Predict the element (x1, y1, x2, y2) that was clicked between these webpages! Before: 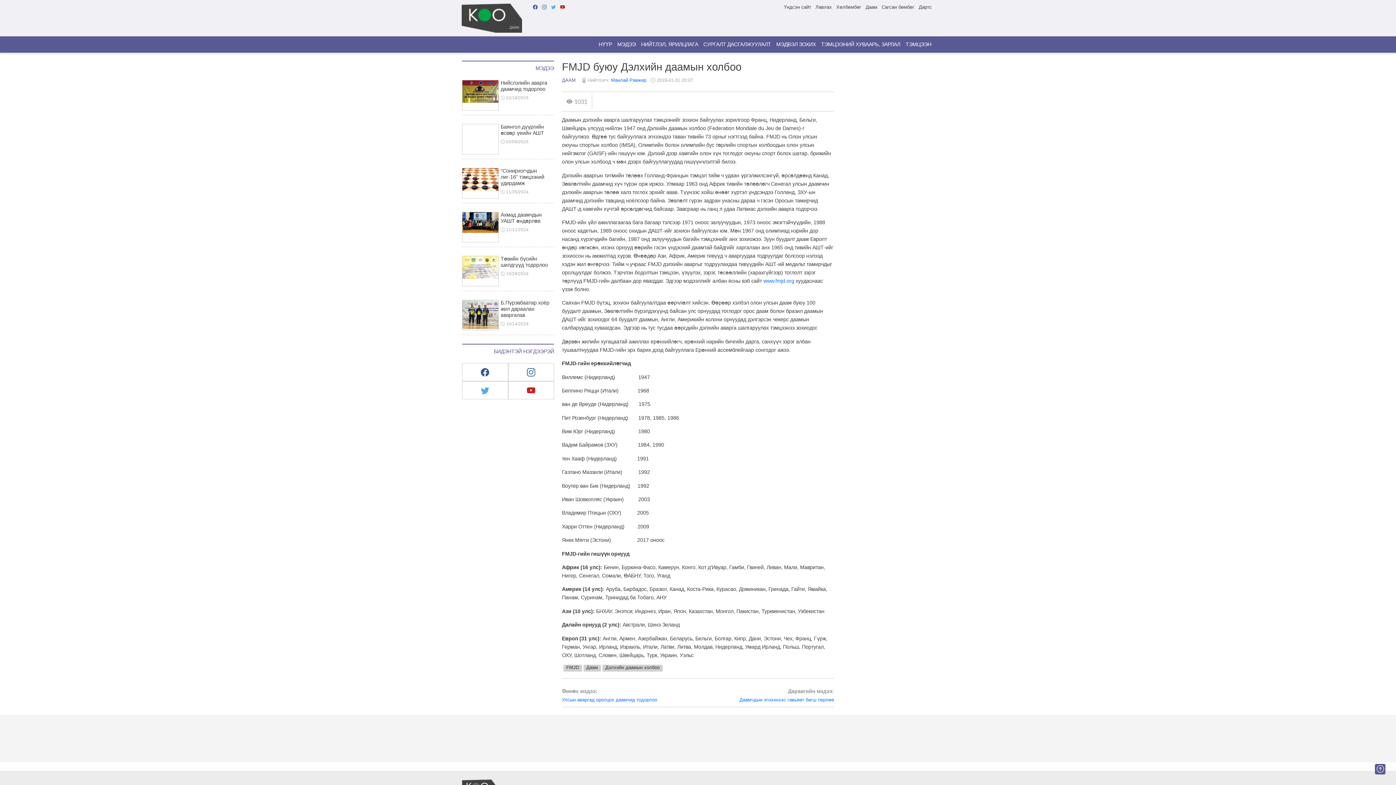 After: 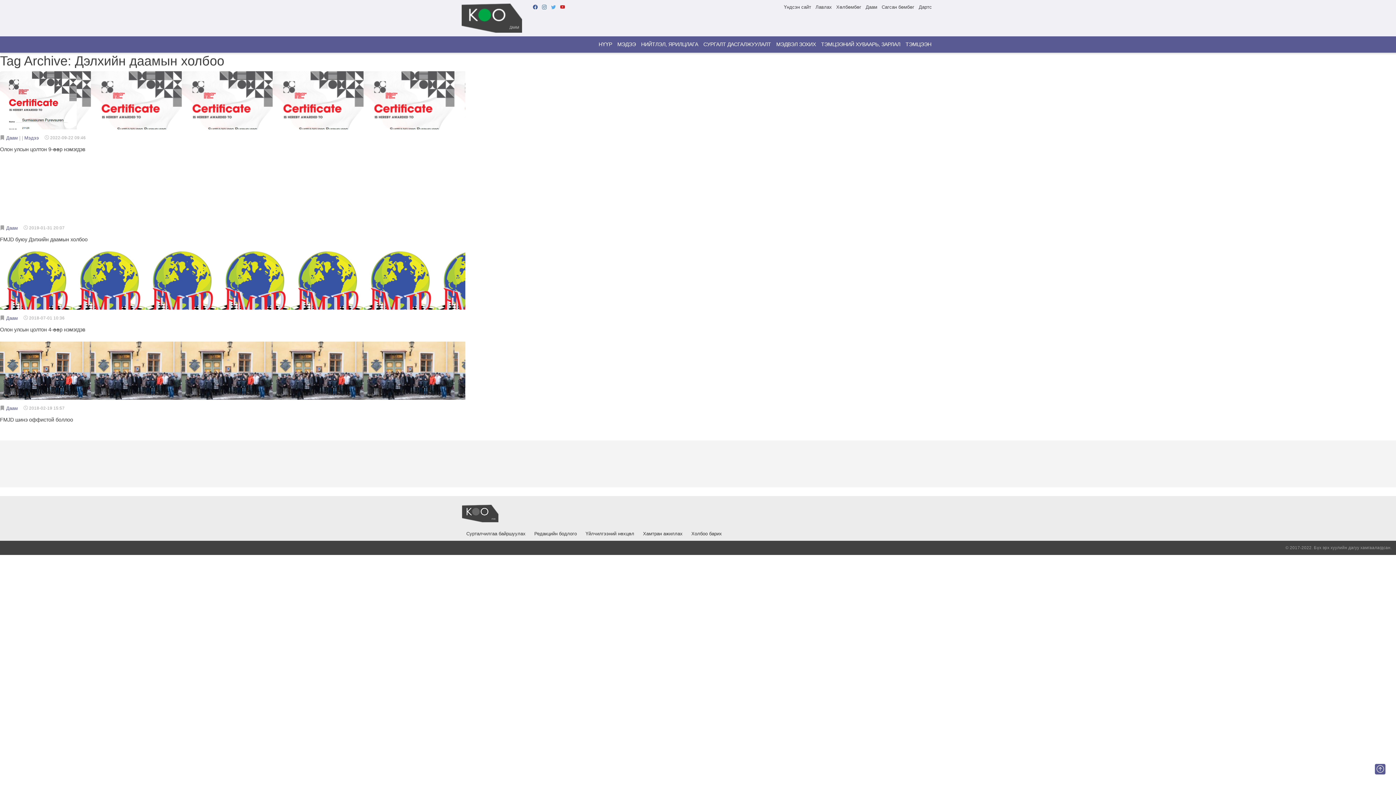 Action: bbox: (602, 665, 662, 671) label: Дэлхийн даамын холбоо